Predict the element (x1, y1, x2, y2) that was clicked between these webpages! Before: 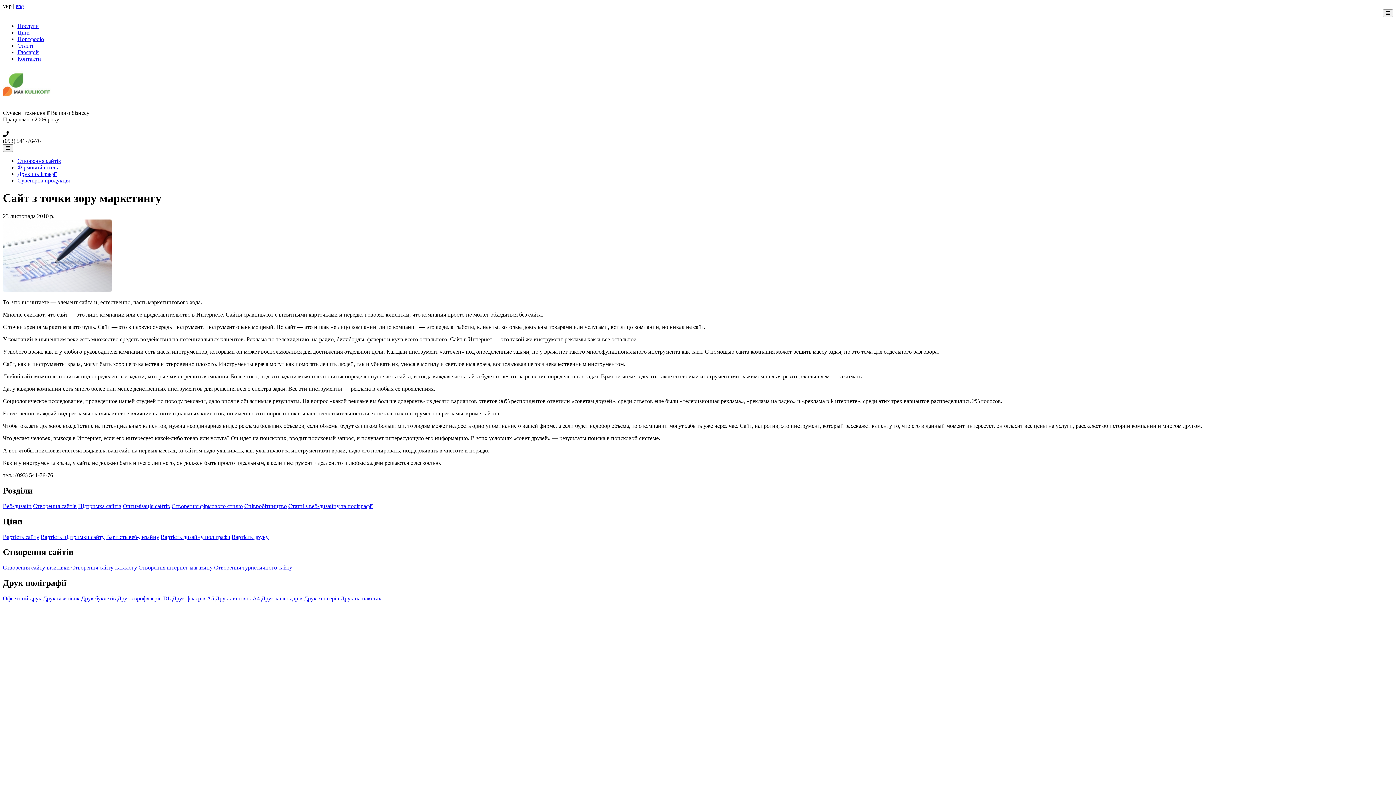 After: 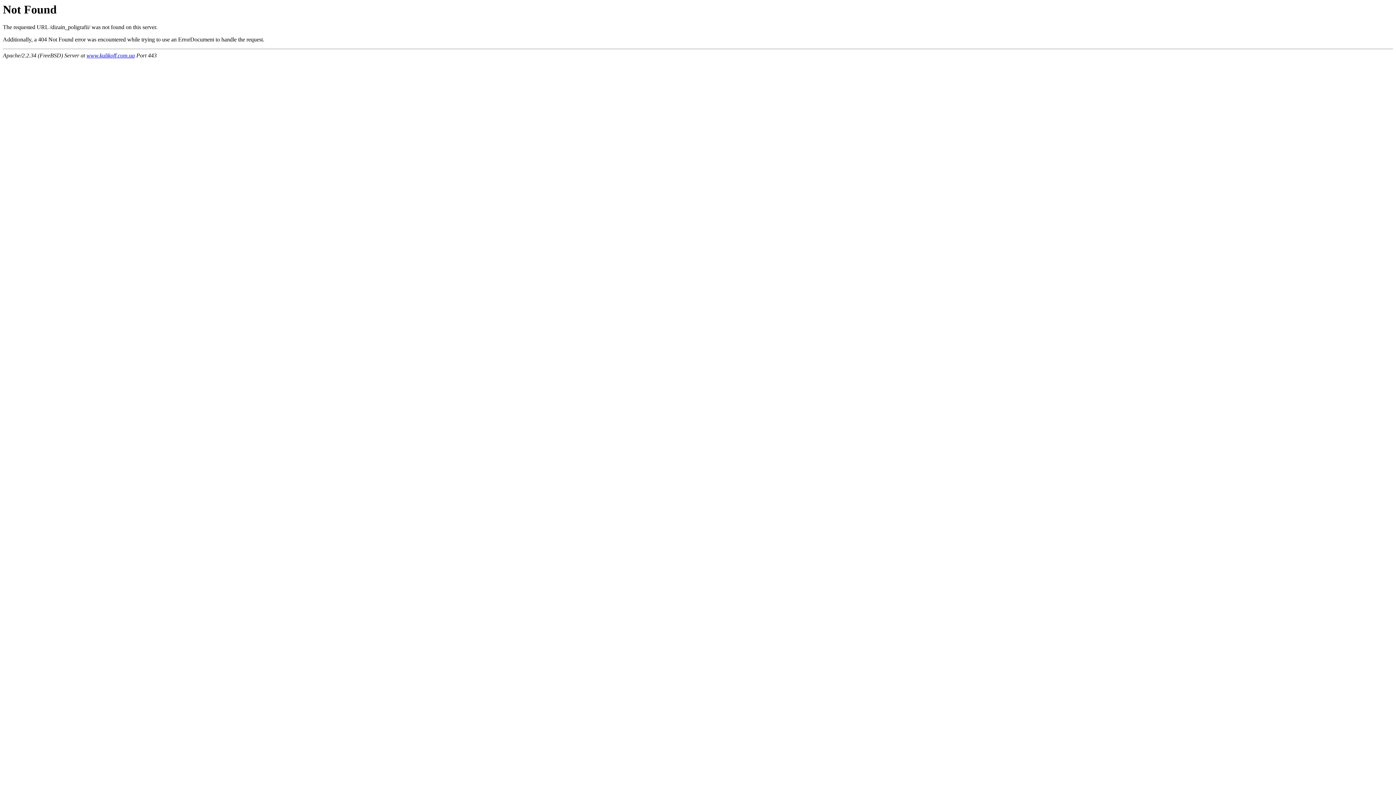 Action: bbox: (160, 534, 230, 540) label: Вартість дизайну поліграфії